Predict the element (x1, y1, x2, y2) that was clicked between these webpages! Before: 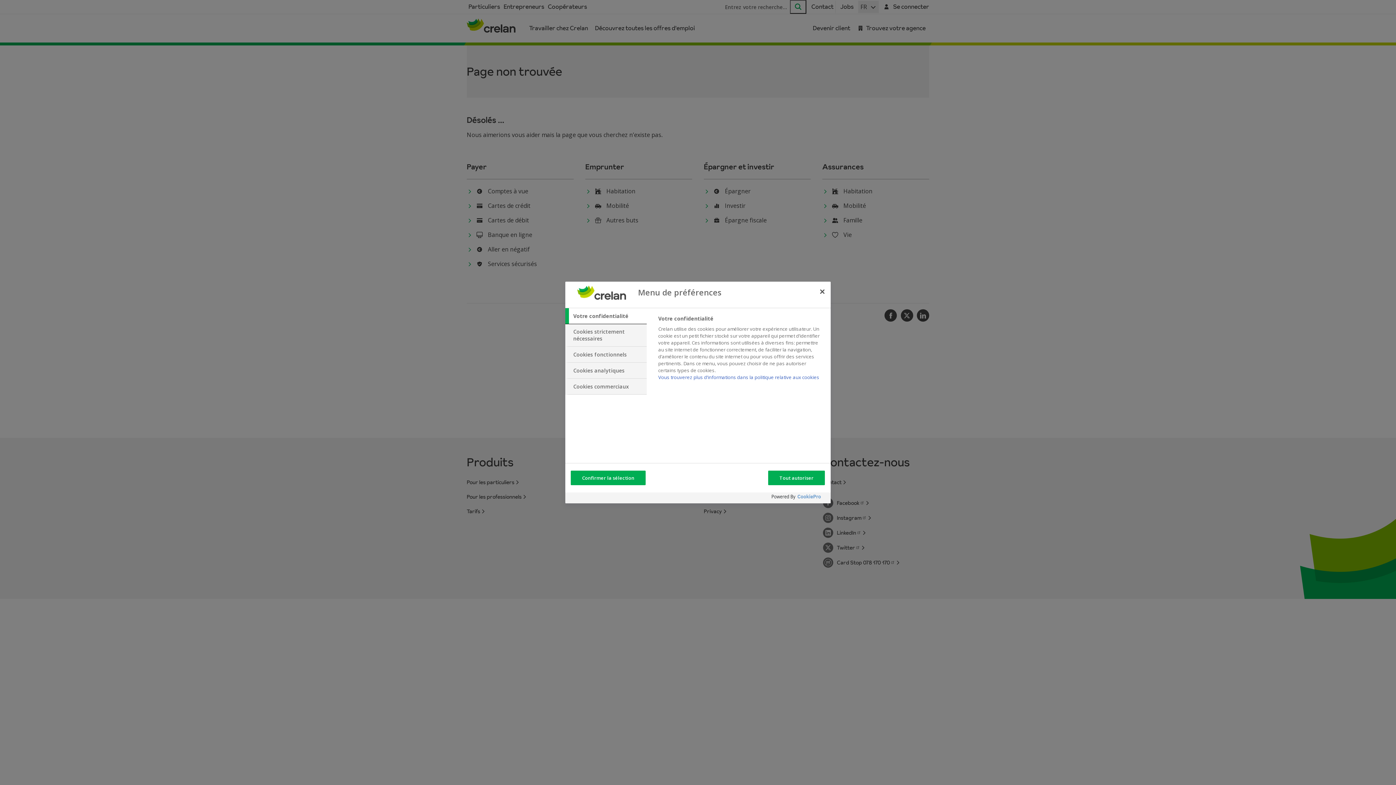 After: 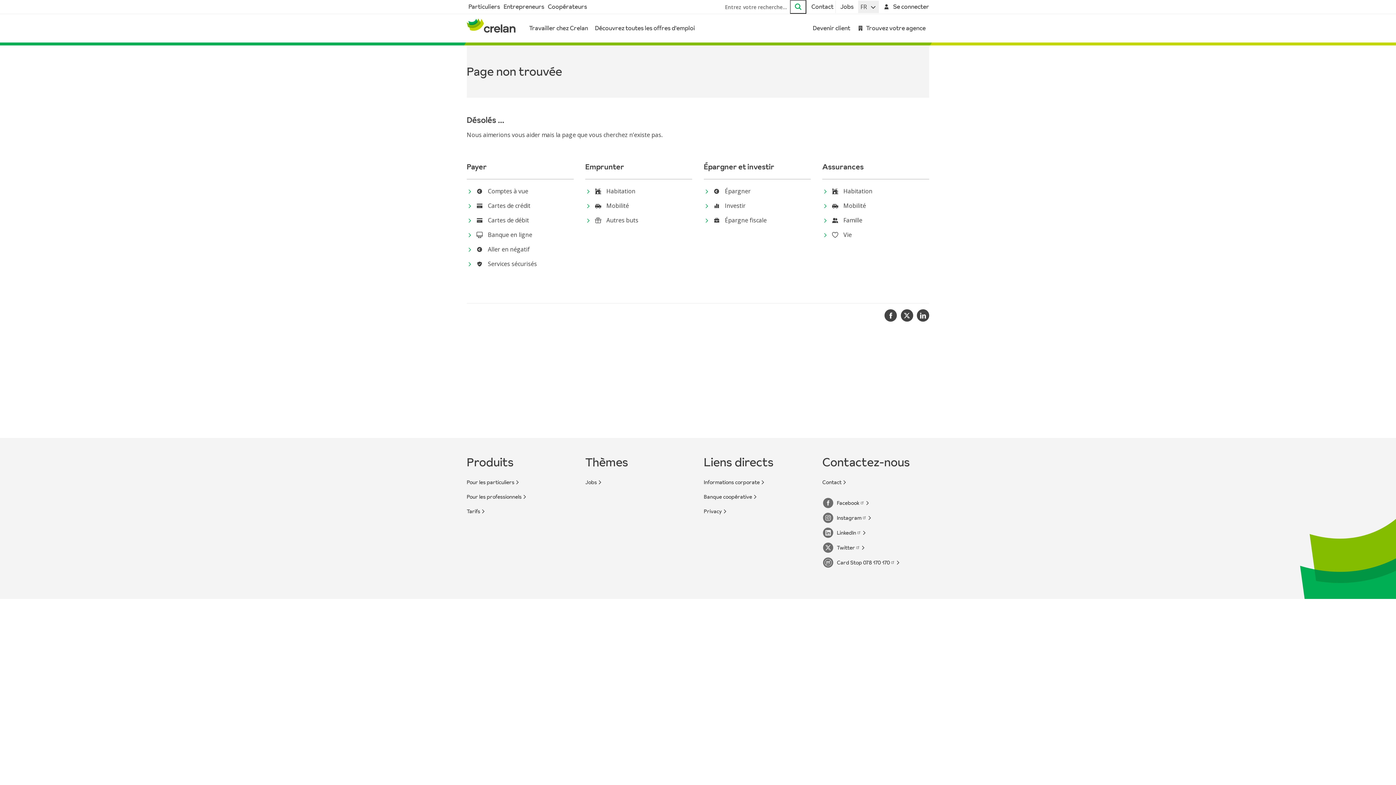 Action: label: Confirmer la sélection bbox: (570, 470, 645, 485)